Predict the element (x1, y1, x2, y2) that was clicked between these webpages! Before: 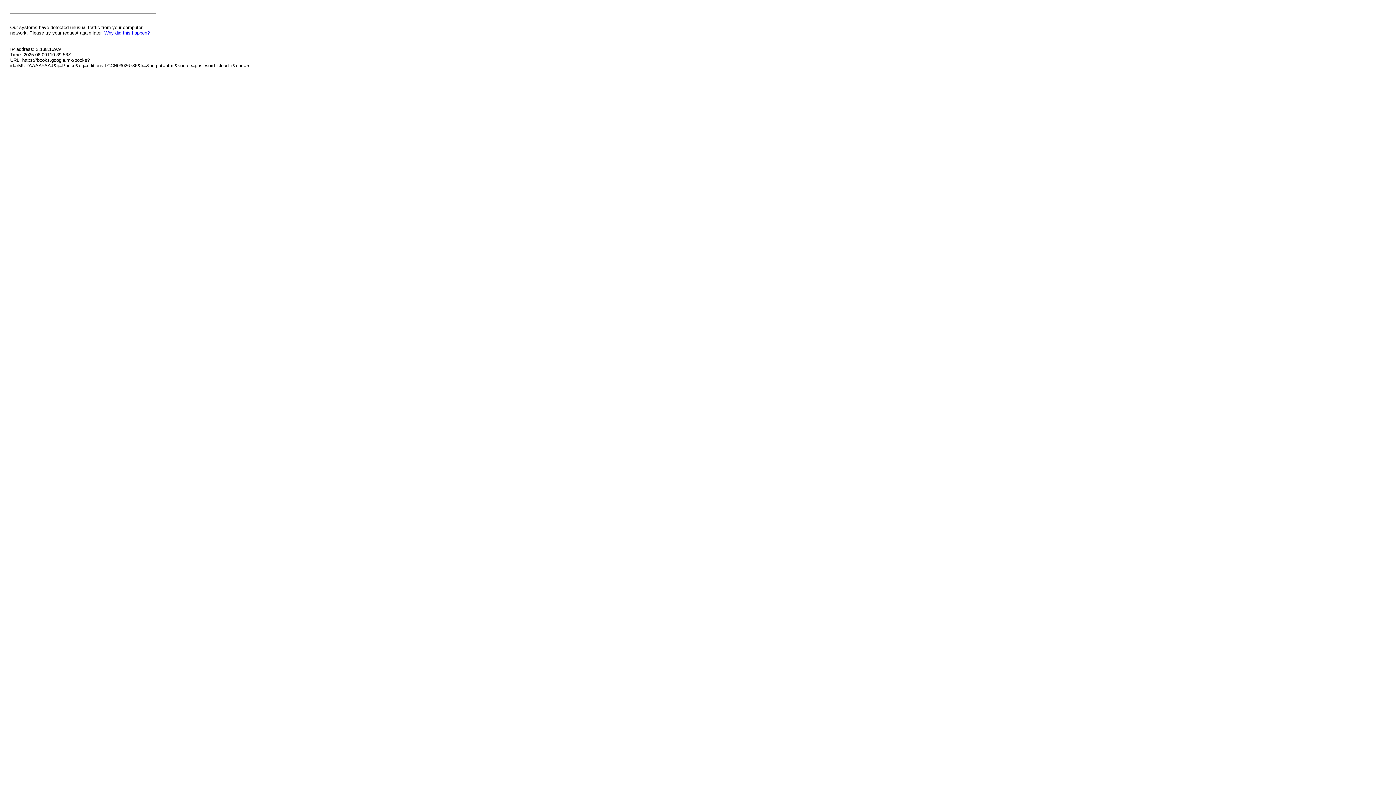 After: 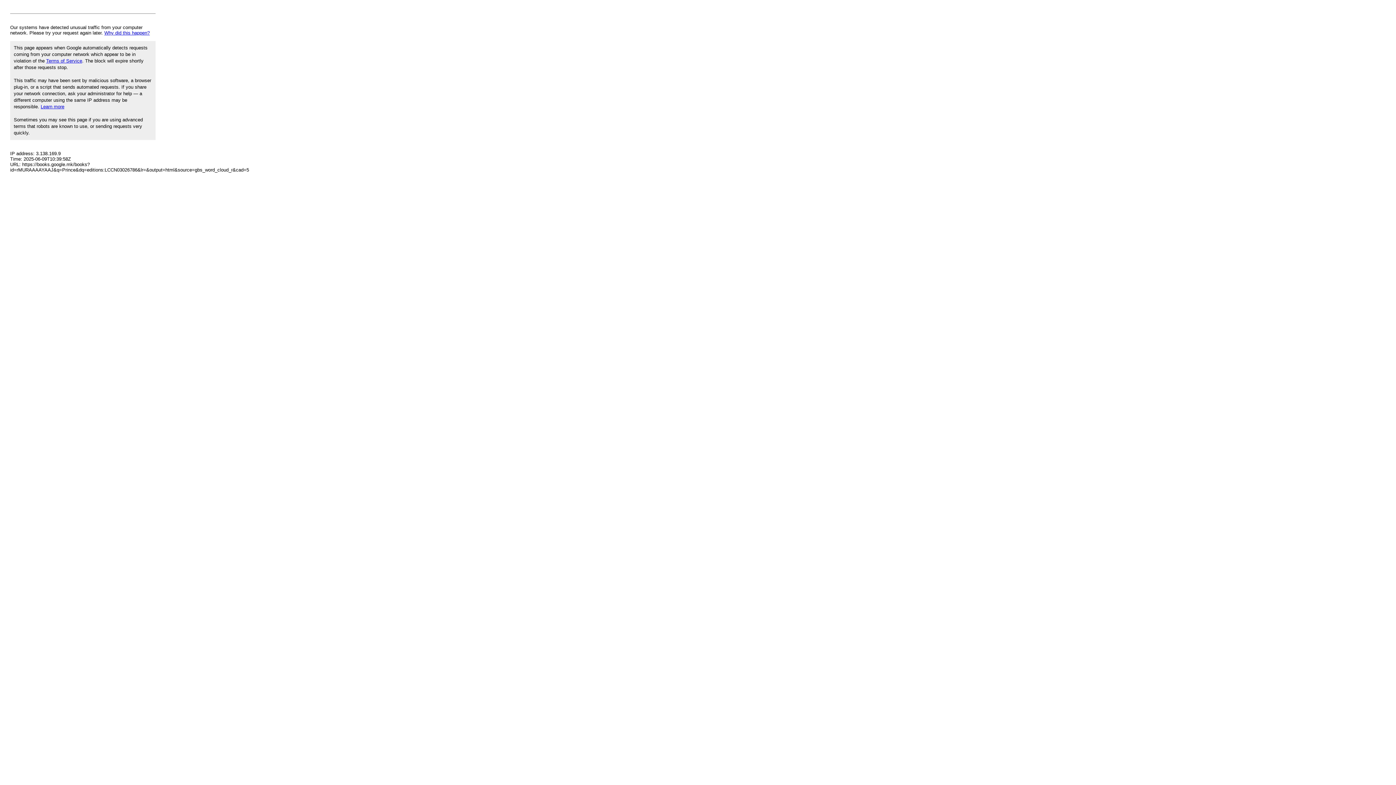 Action: label: Why did this happen? bbox: (104, 30, 149, 35)